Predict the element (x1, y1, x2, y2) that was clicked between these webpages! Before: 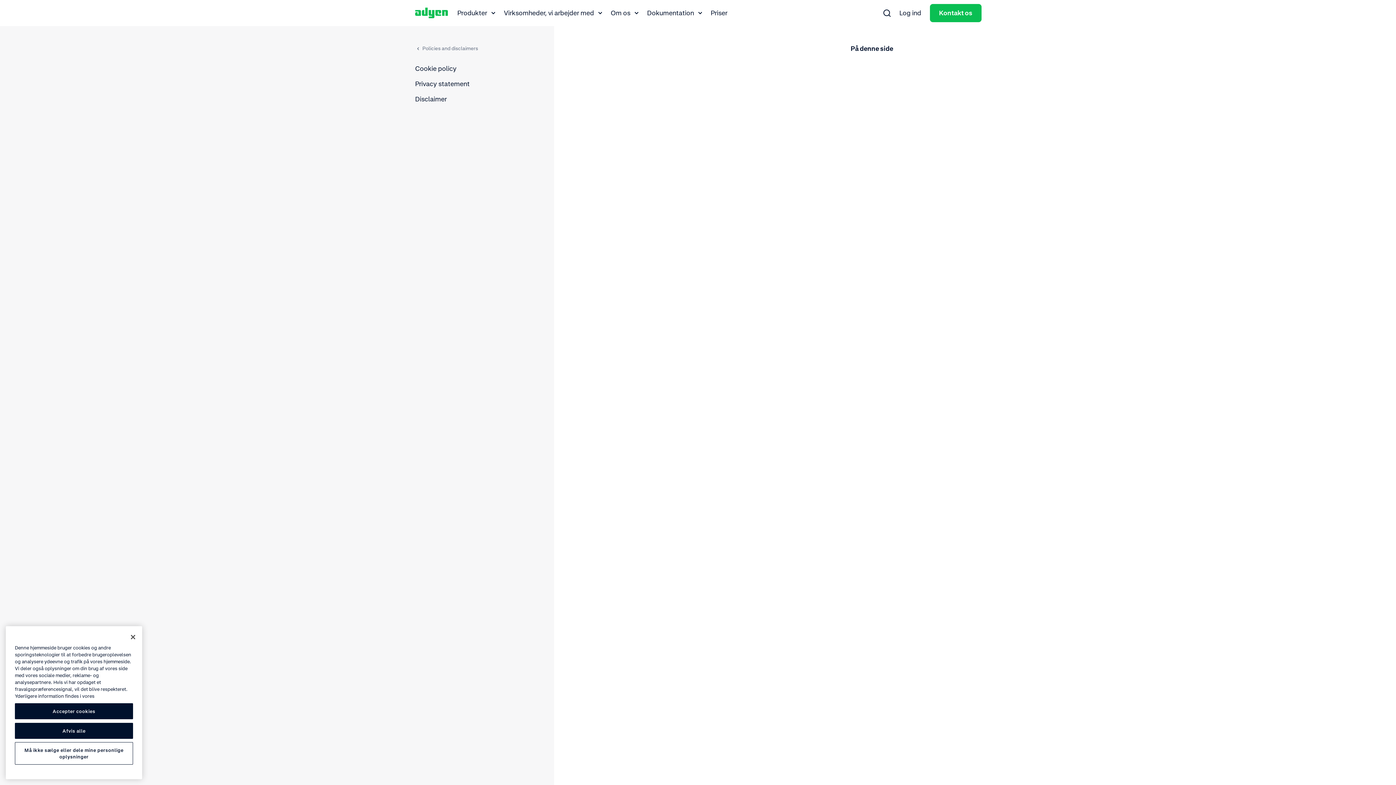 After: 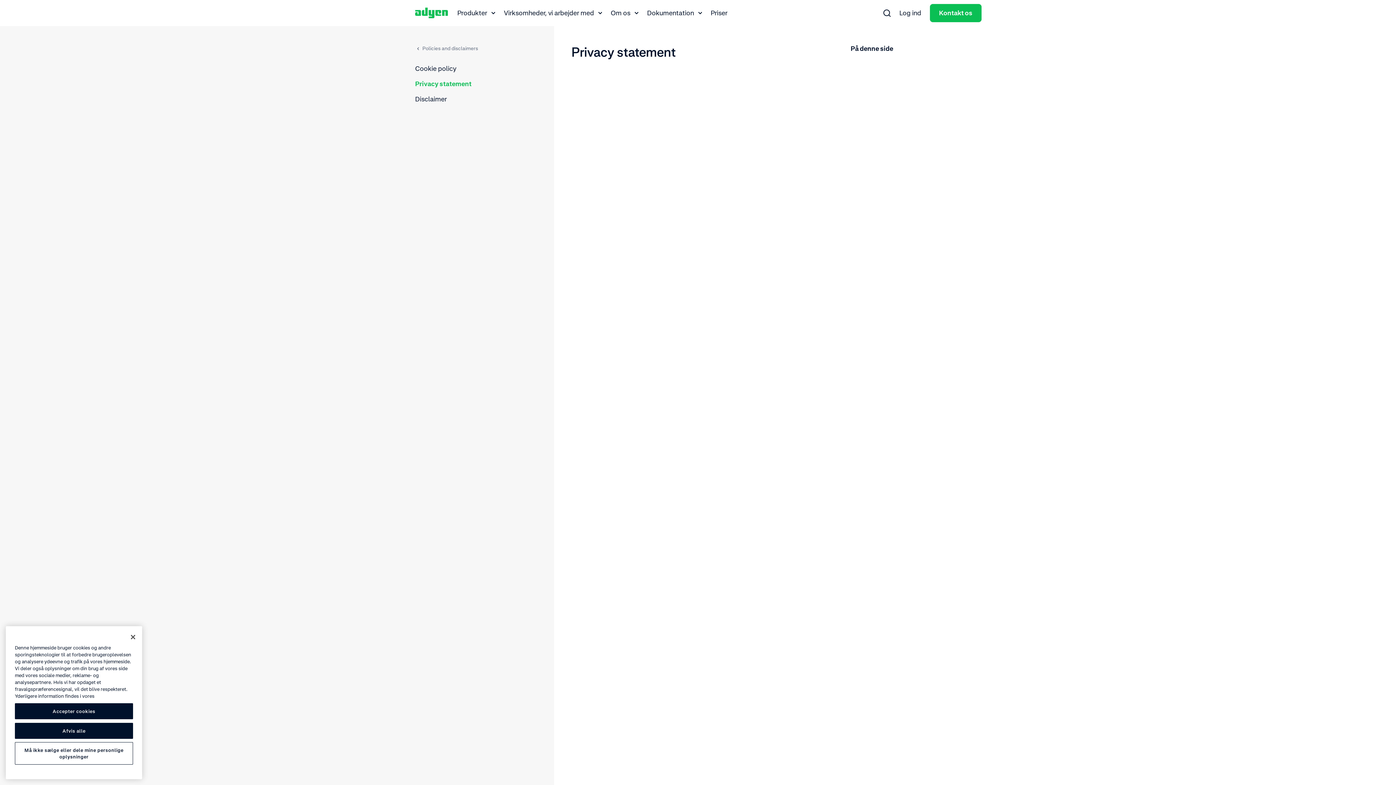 Action: label: Privacy statement bbox: (414, 78, 470, 89)